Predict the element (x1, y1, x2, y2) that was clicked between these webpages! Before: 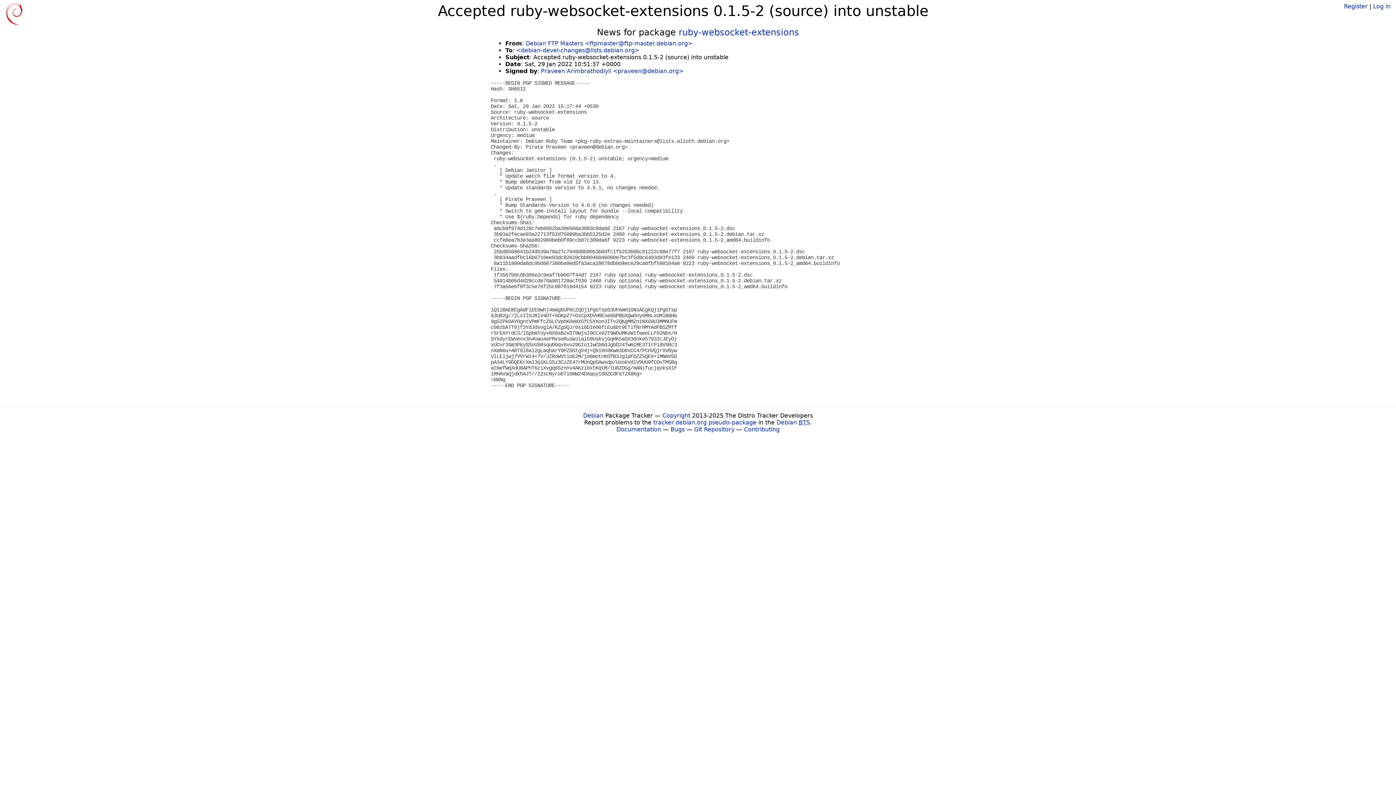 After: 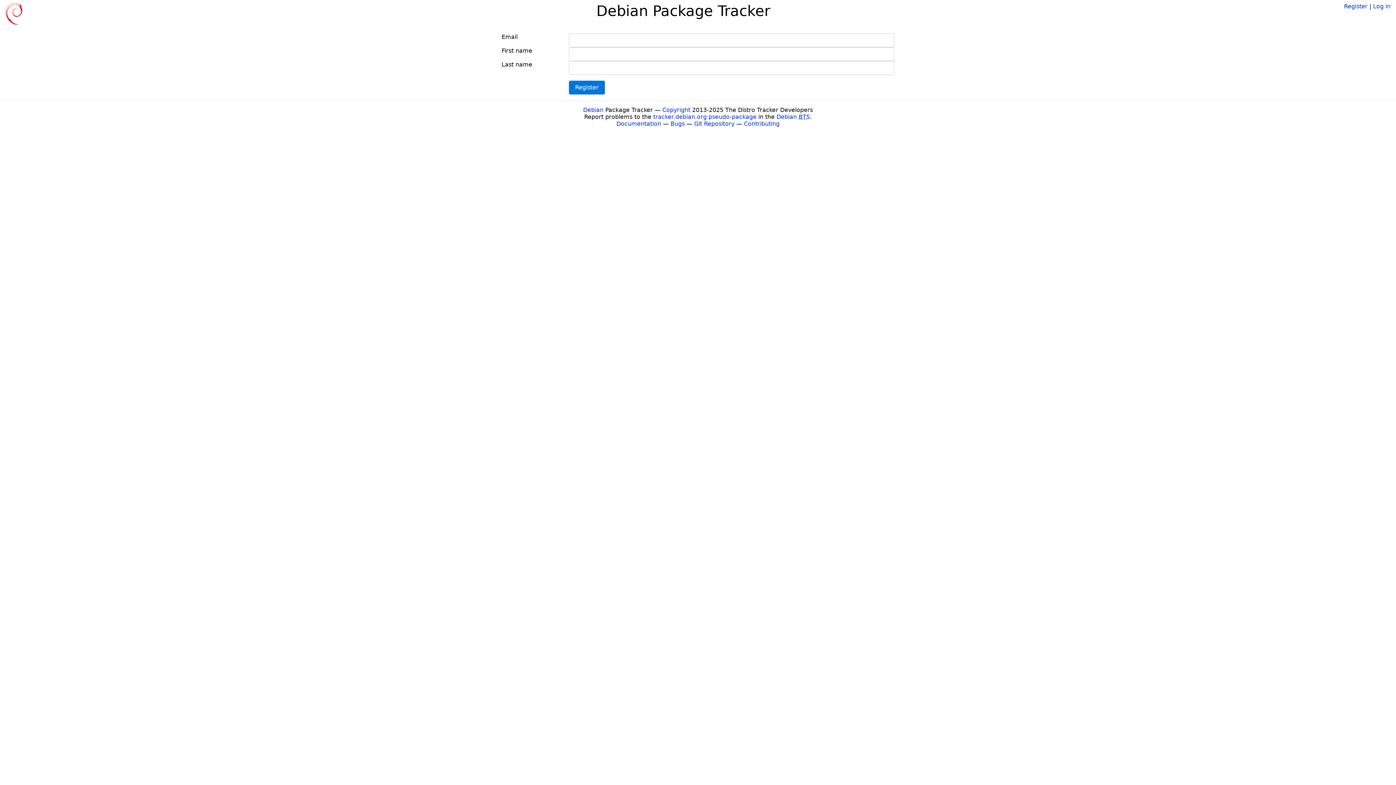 Action: label: Register bbox: (1344, 2, 1368, 9)